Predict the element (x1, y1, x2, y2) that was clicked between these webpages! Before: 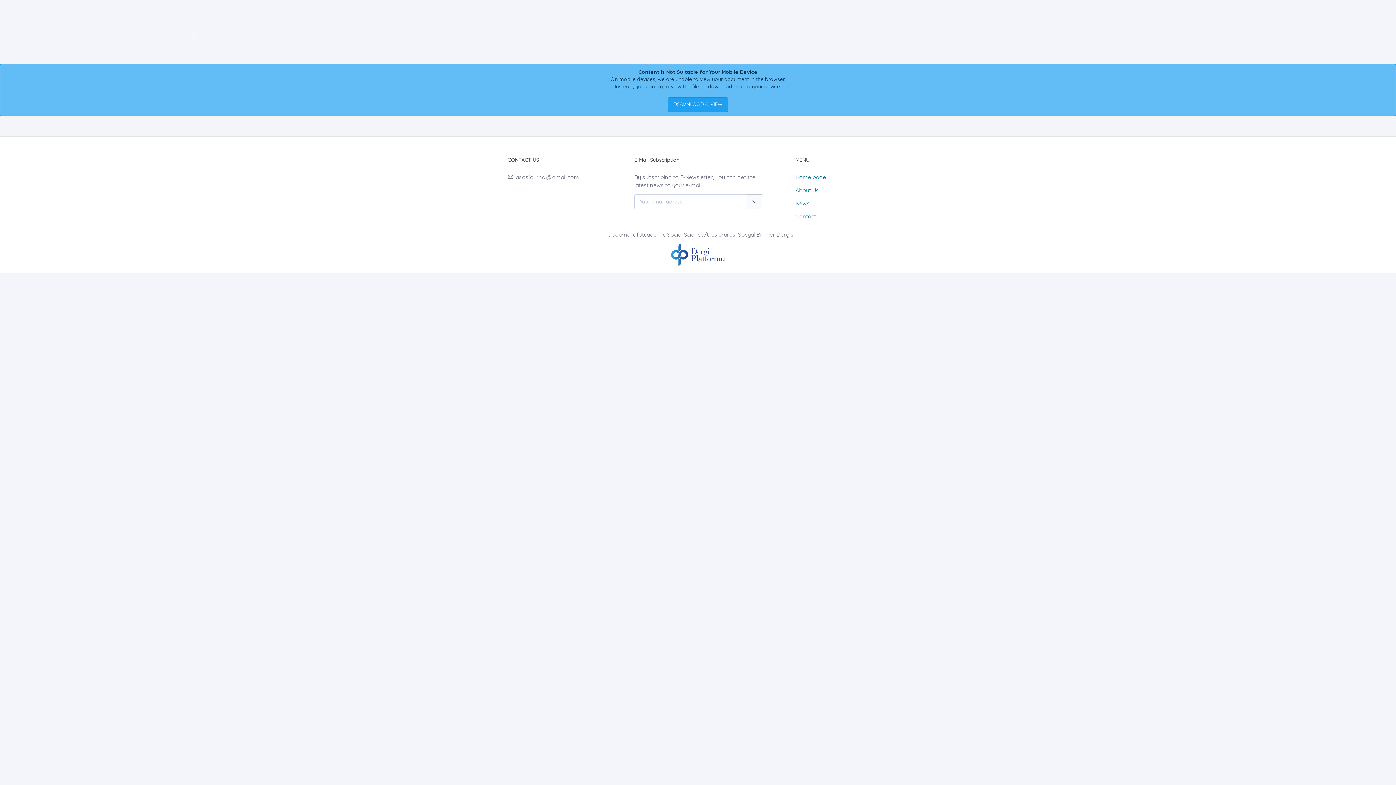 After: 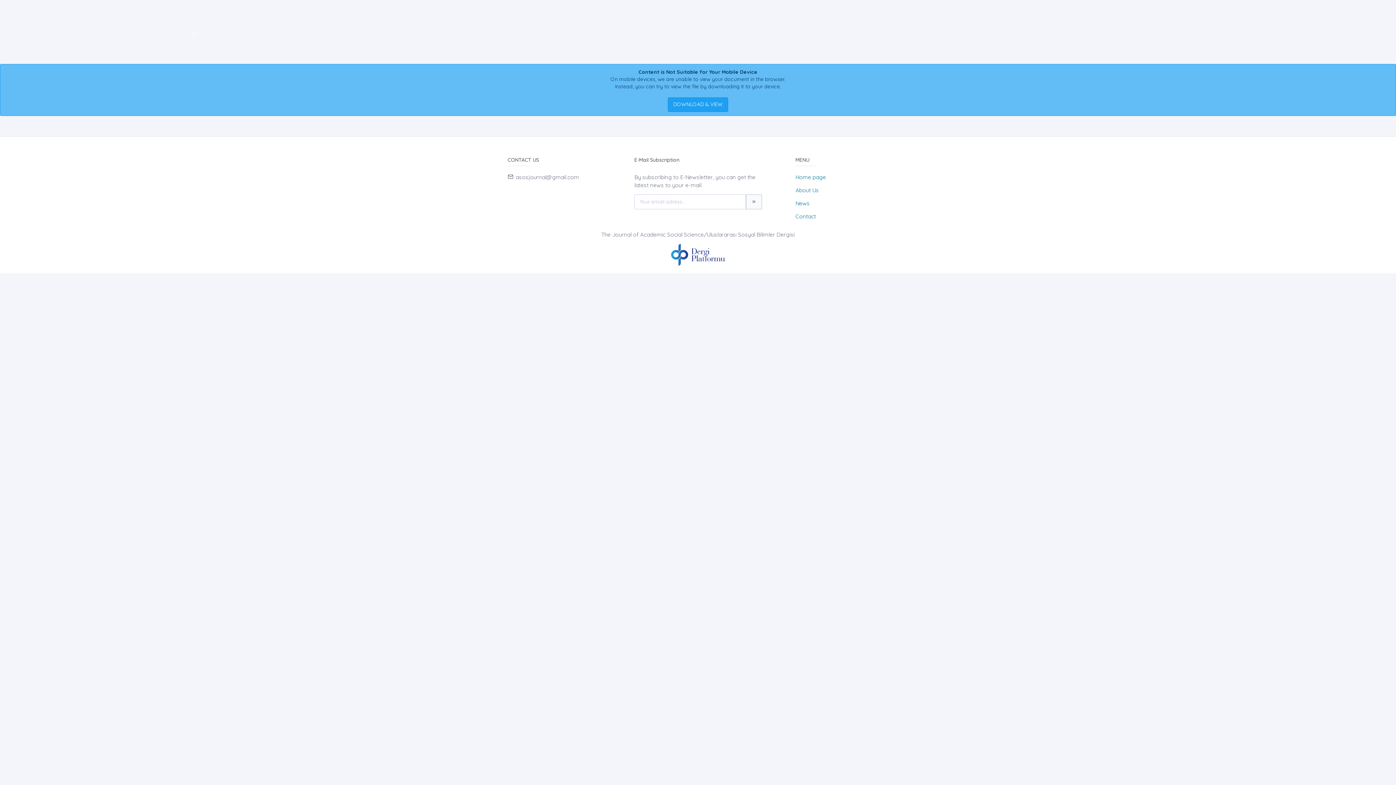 Action: bbox: (671, 250, 725, 257)